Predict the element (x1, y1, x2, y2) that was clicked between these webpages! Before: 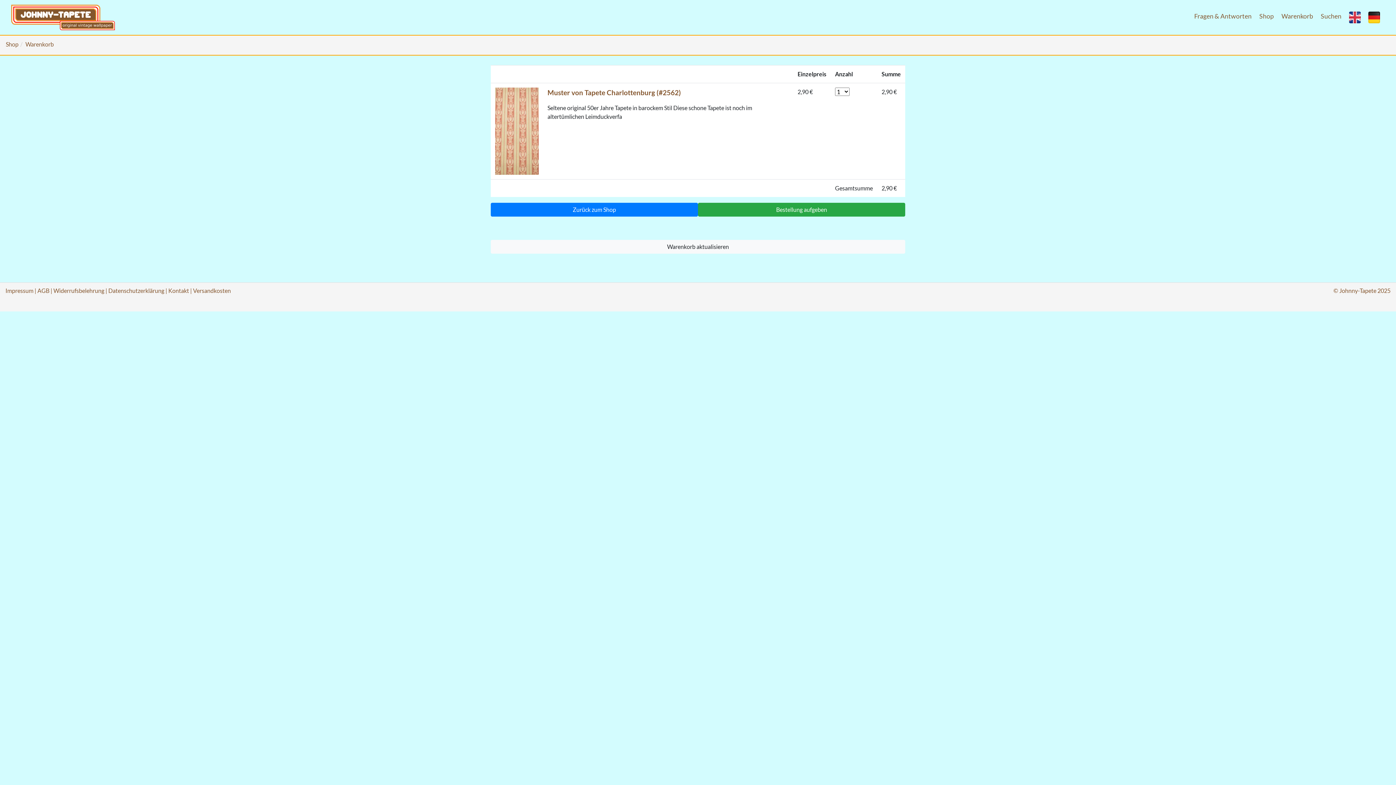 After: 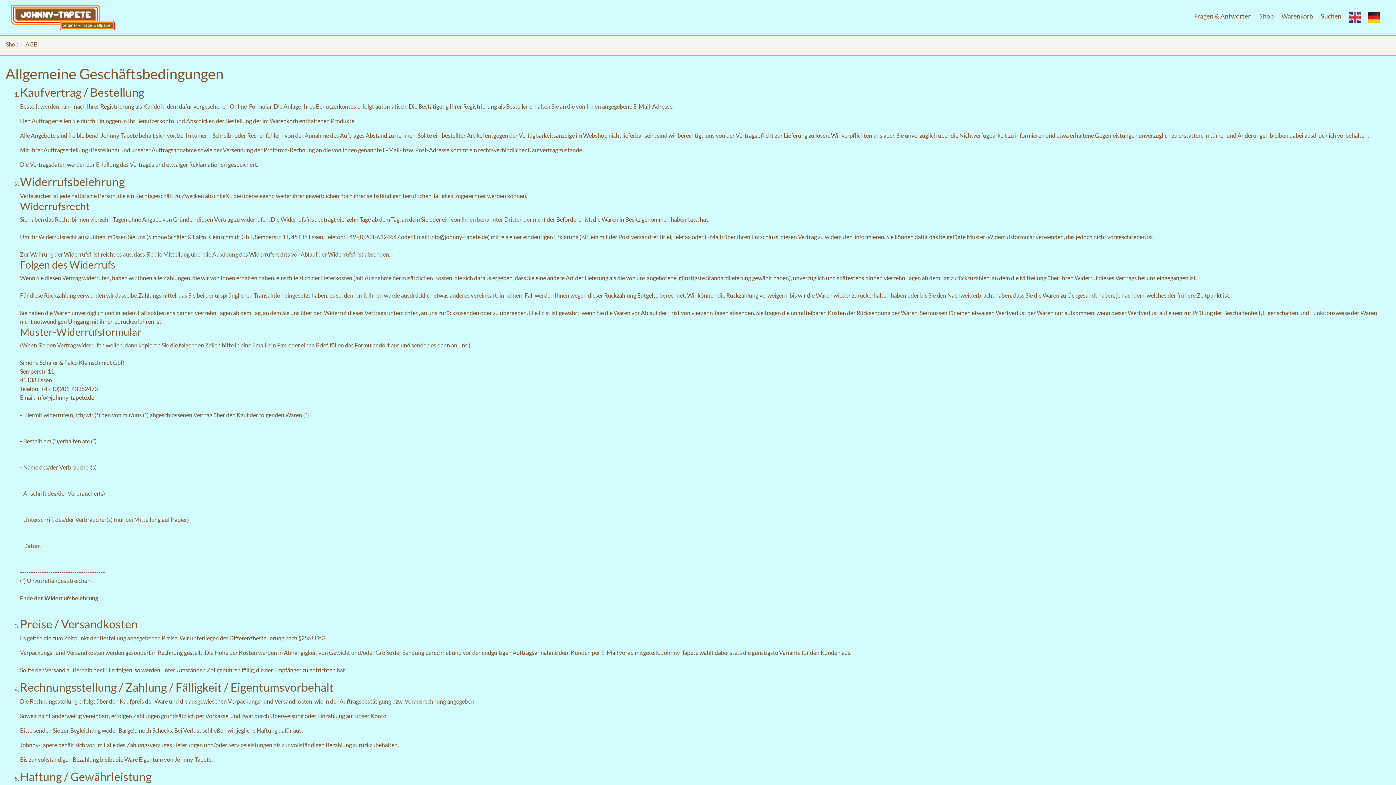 Action: label: AGB bbox: (37, 287, 49, 294)